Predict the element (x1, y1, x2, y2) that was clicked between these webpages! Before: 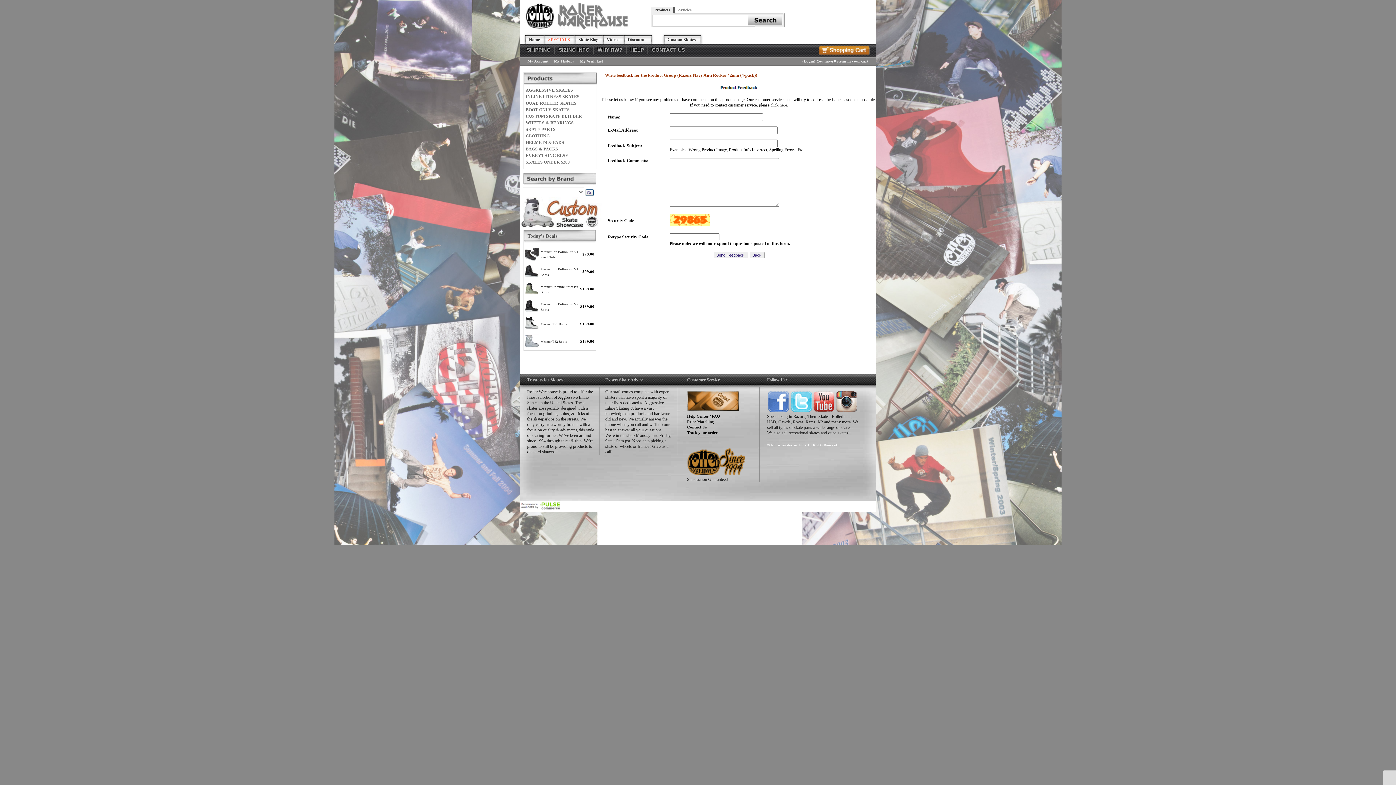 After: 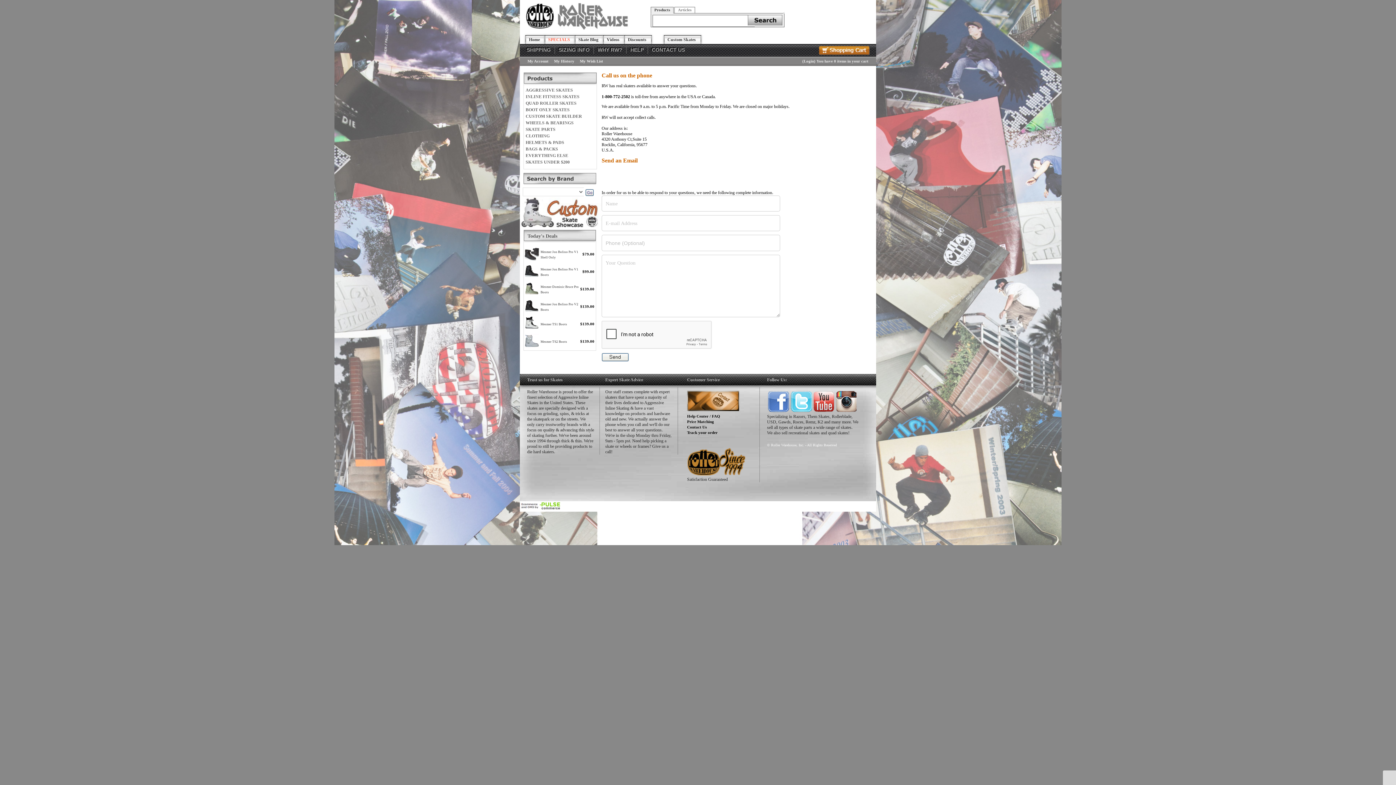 Action: bbox: (647, 45, 688, 53) label: CONTACT US